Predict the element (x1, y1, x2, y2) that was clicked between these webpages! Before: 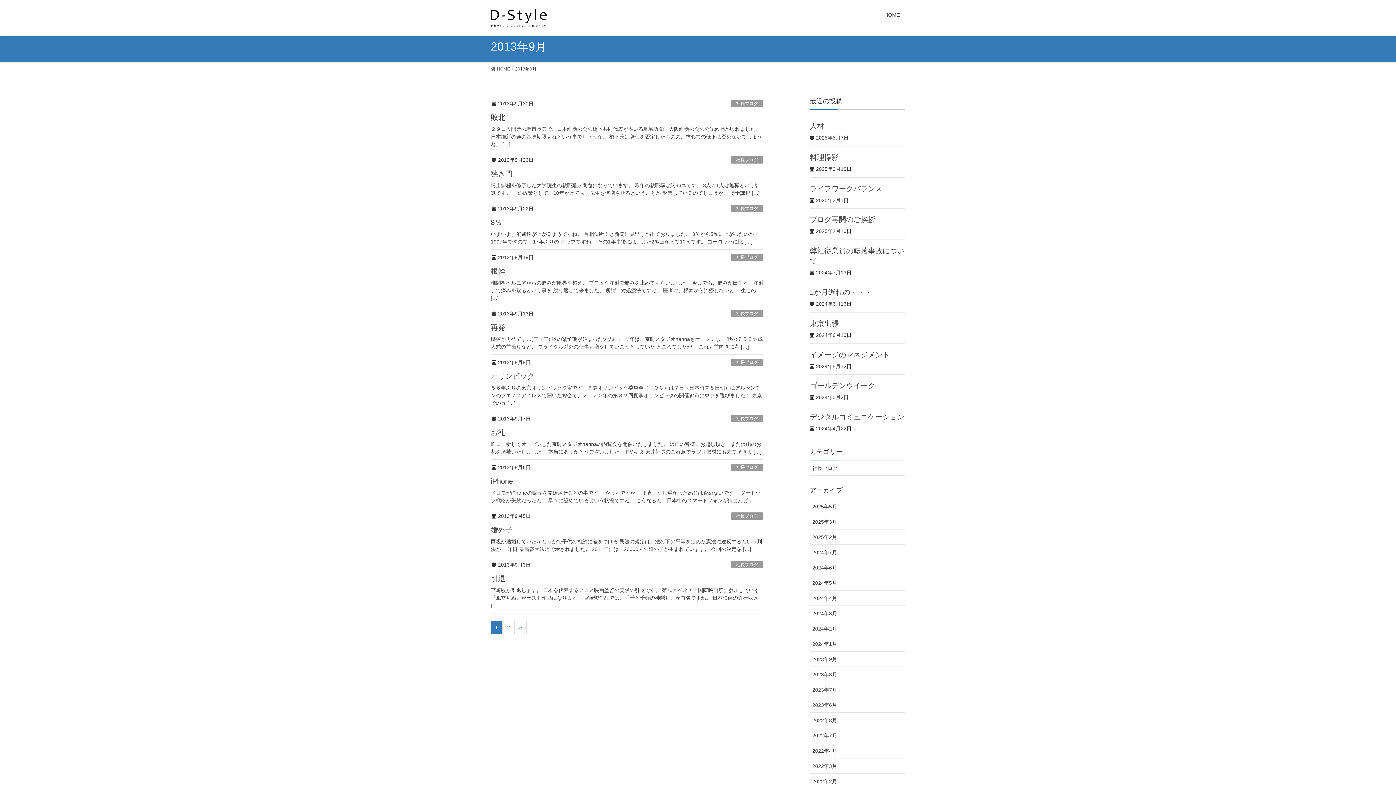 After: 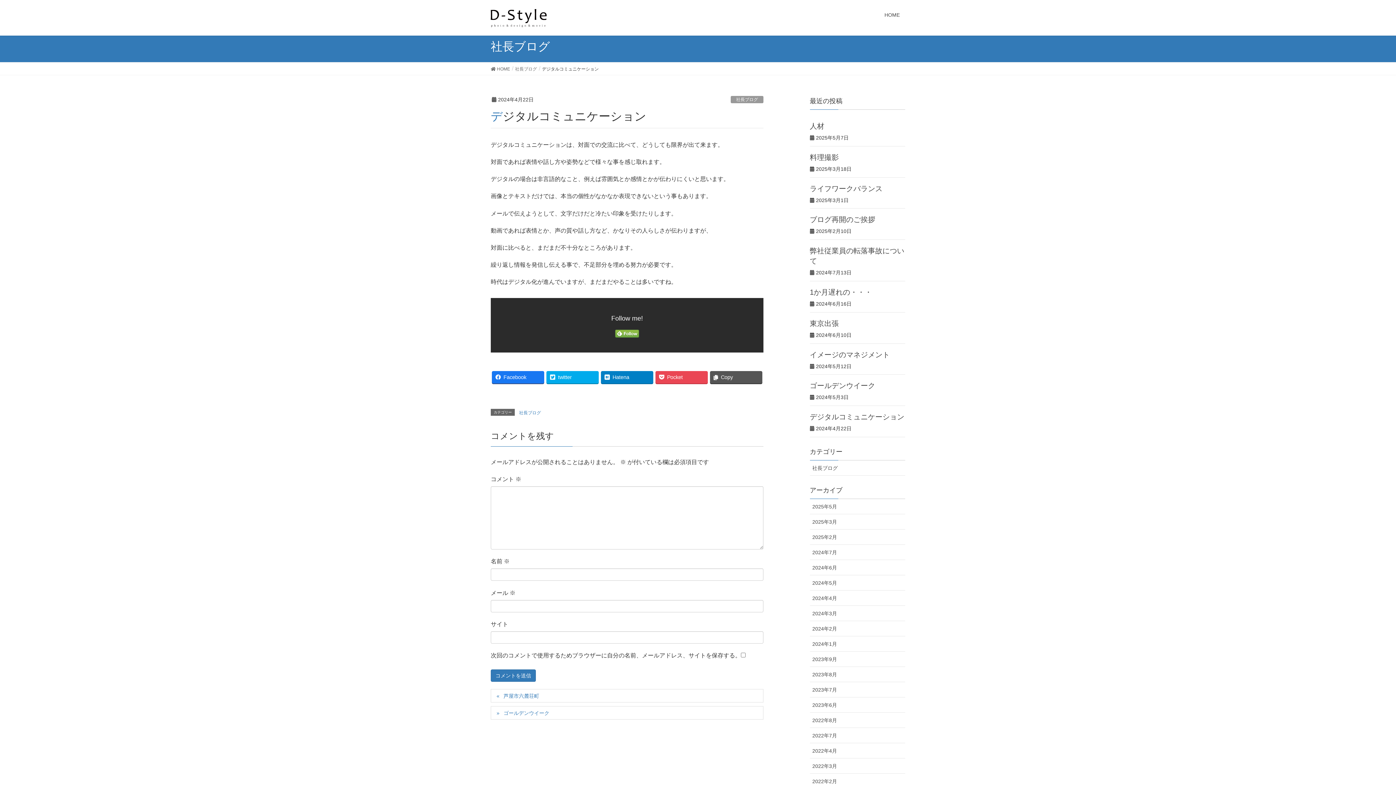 Action: bbox: (810, 413, 904, 421) label: デジタルコミュニケーション